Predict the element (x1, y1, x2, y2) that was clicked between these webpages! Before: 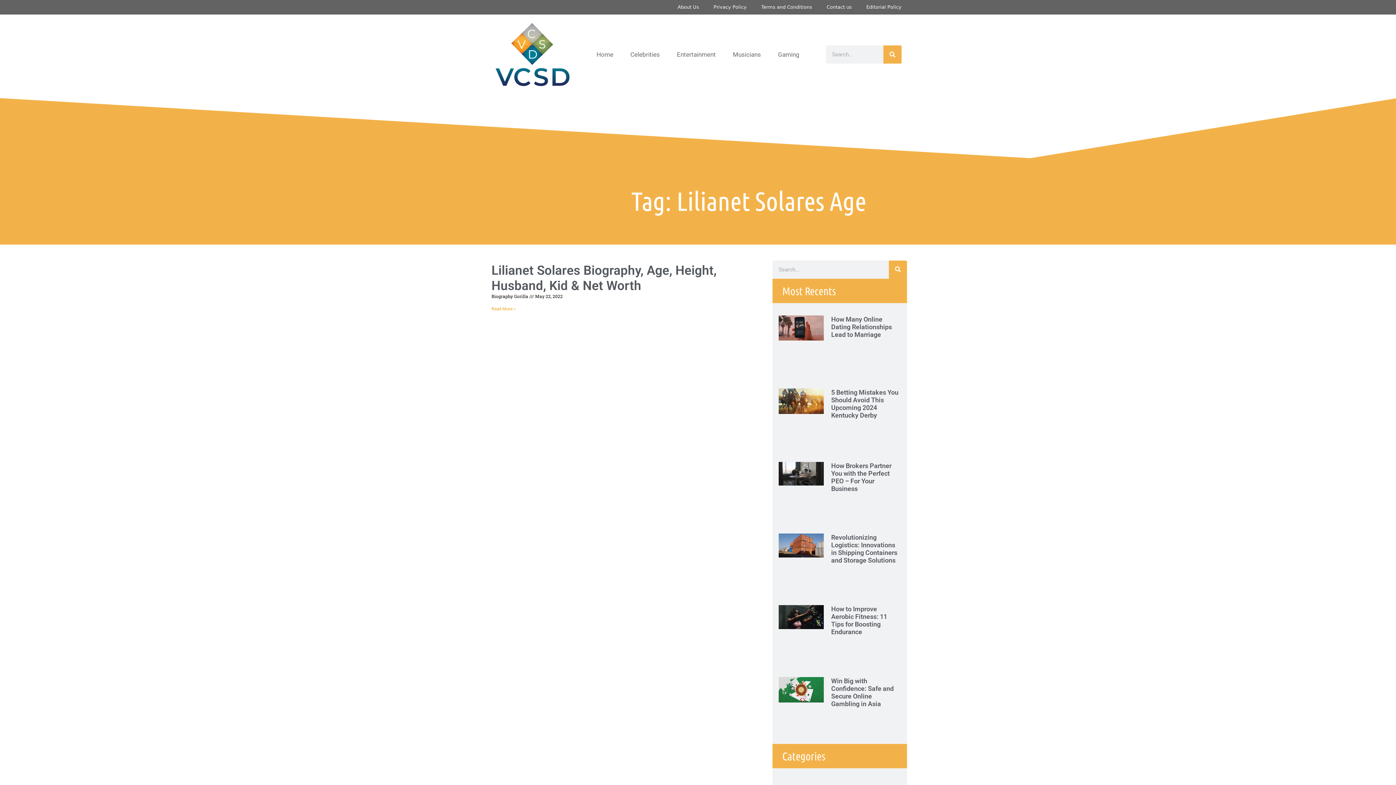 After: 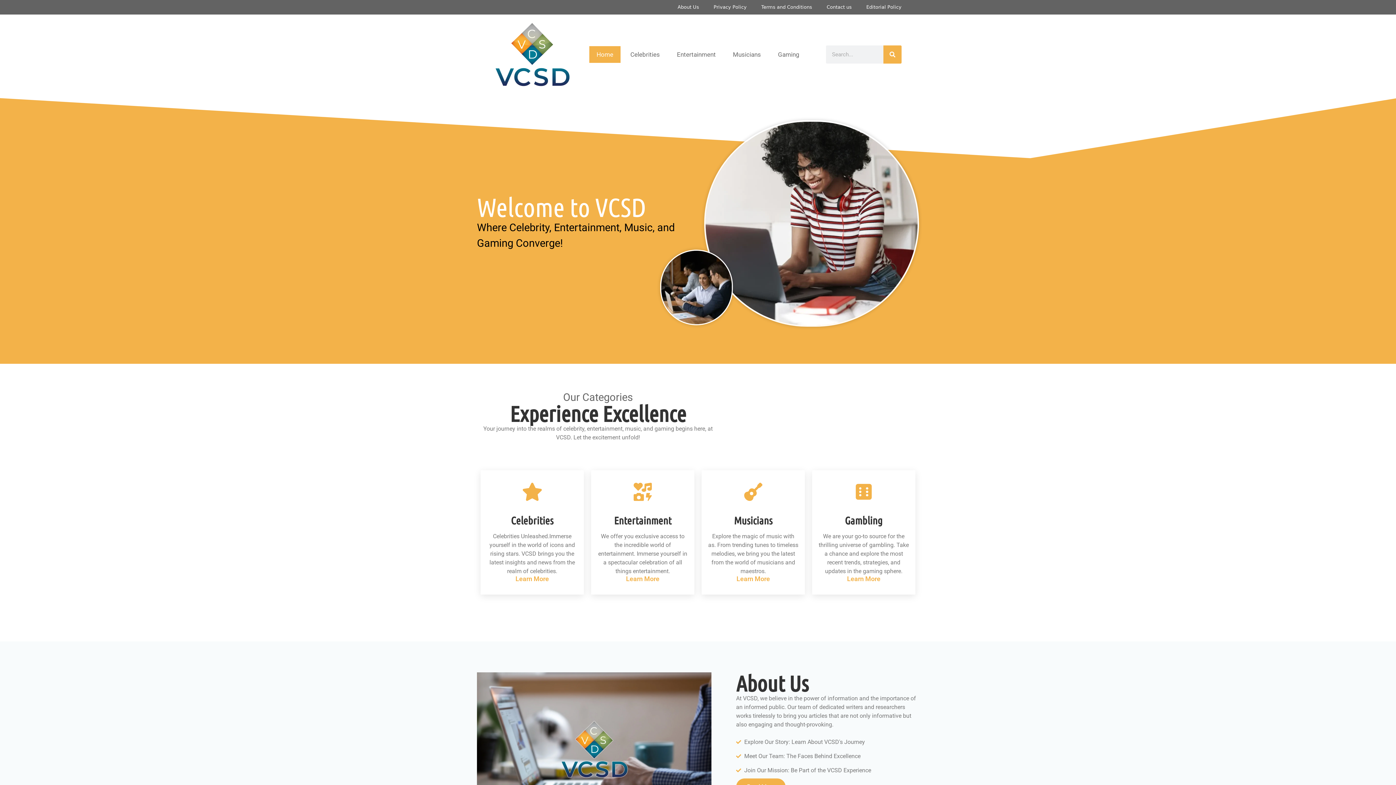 Action: label: Home bbox: (589, 46, 620, 63)